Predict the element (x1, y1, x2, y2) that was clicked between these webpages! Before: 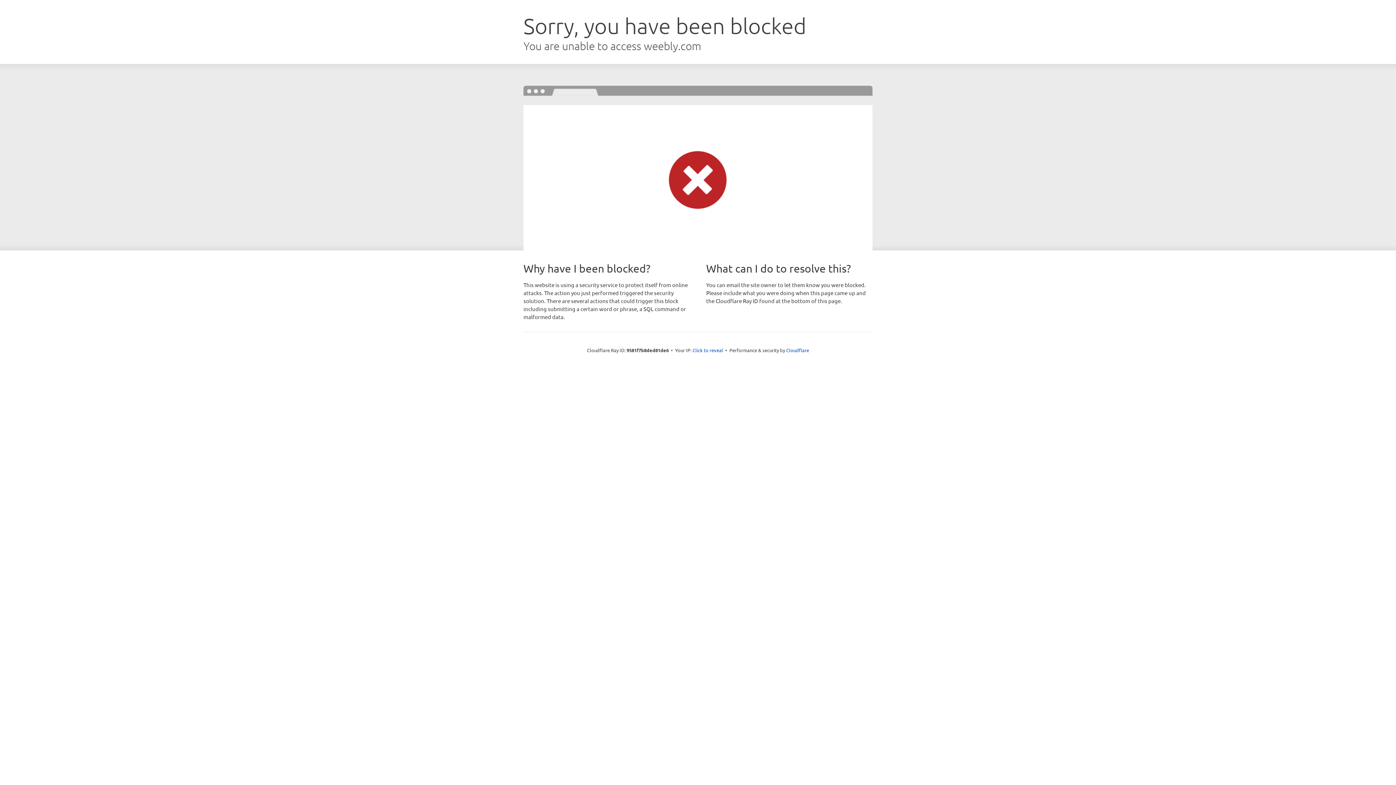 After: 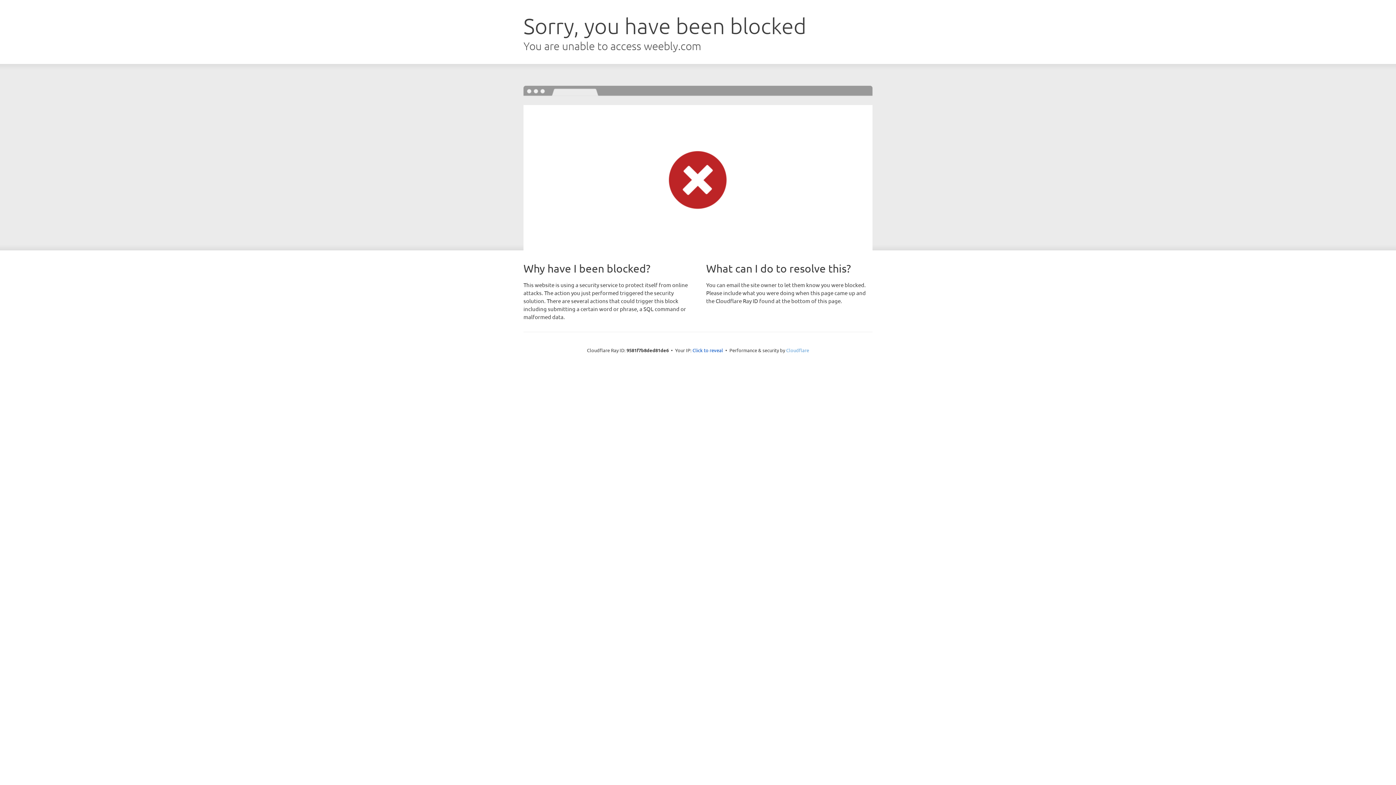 Action: bbox: (786, 347, 809, 353) label: Cloudflare